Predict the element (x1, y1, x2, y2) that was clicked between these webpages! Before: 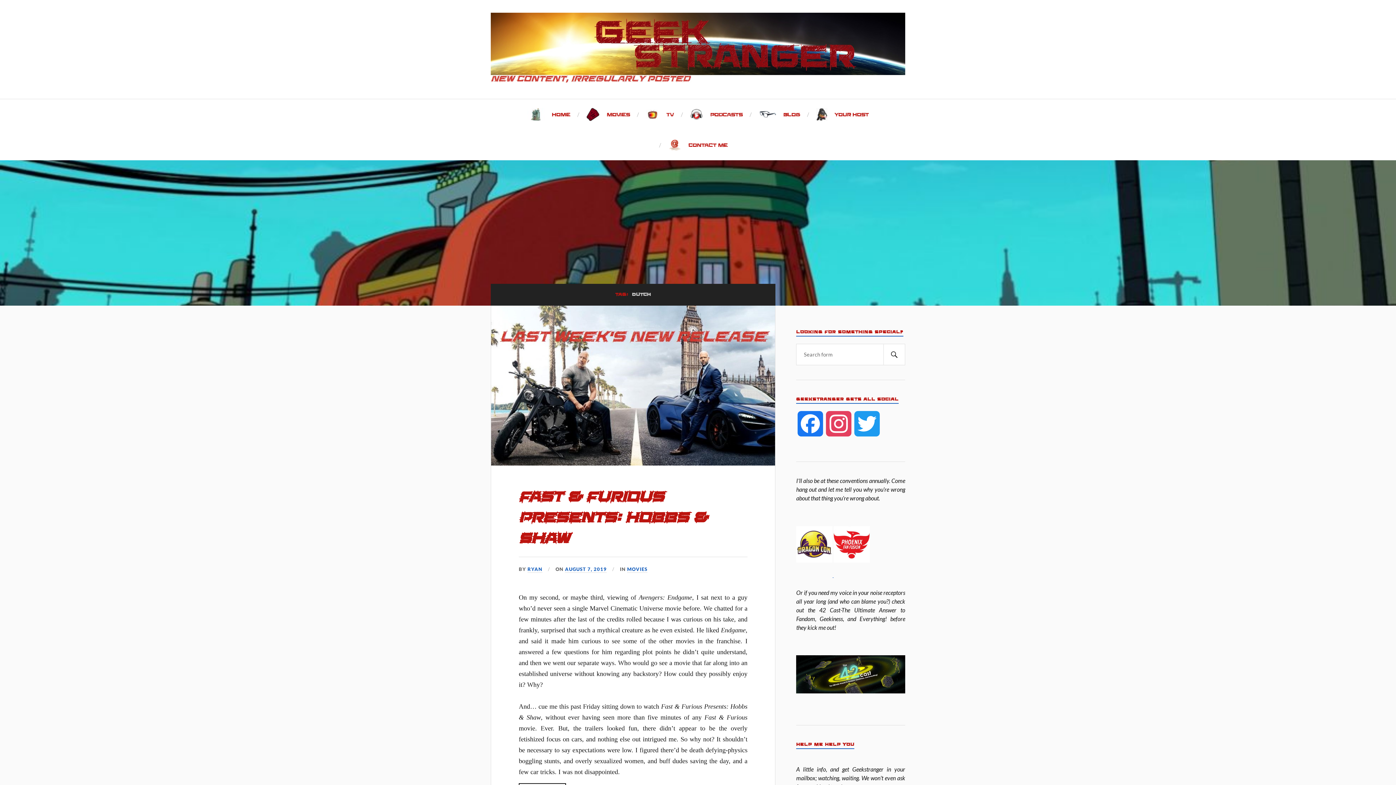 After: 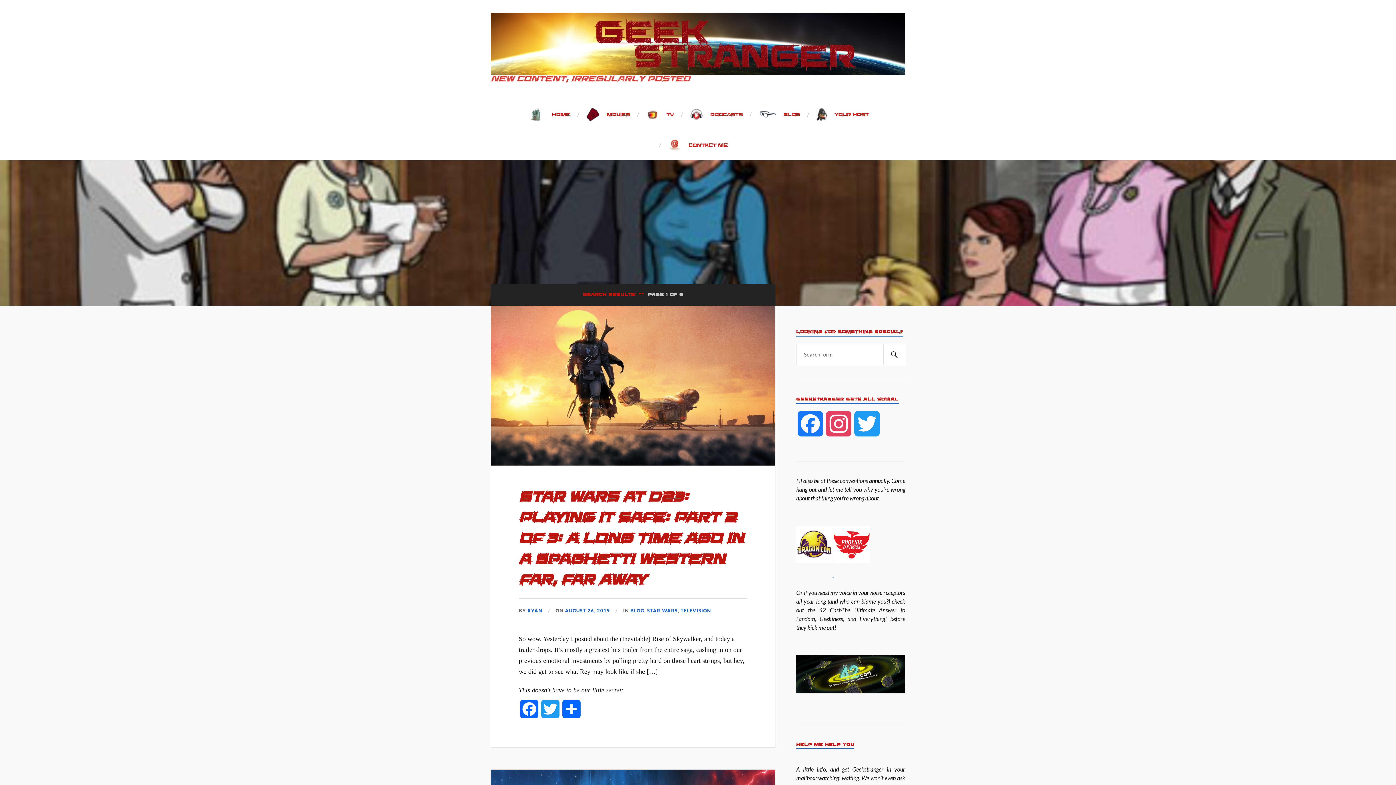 Action: label: SEARCH bbox: (883, 344, 905, 365)